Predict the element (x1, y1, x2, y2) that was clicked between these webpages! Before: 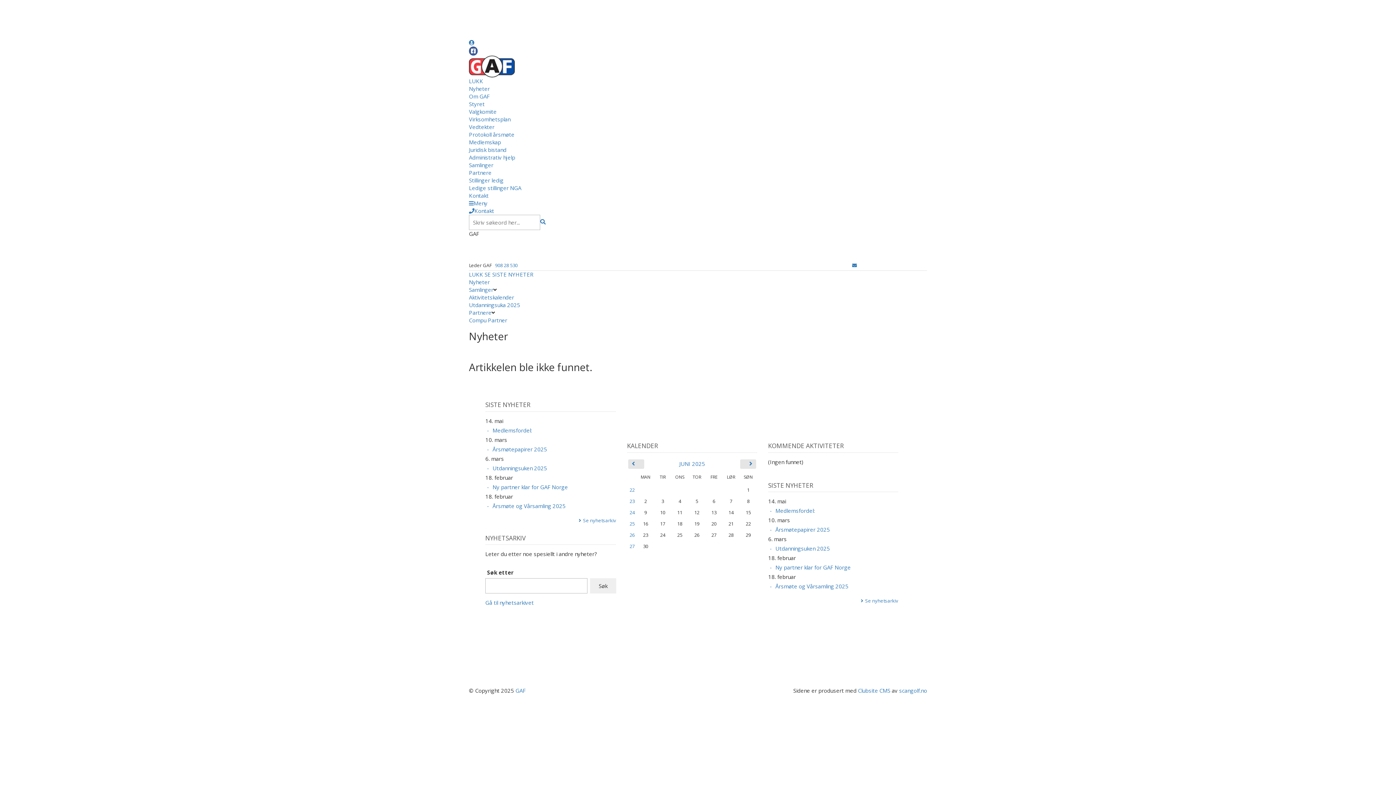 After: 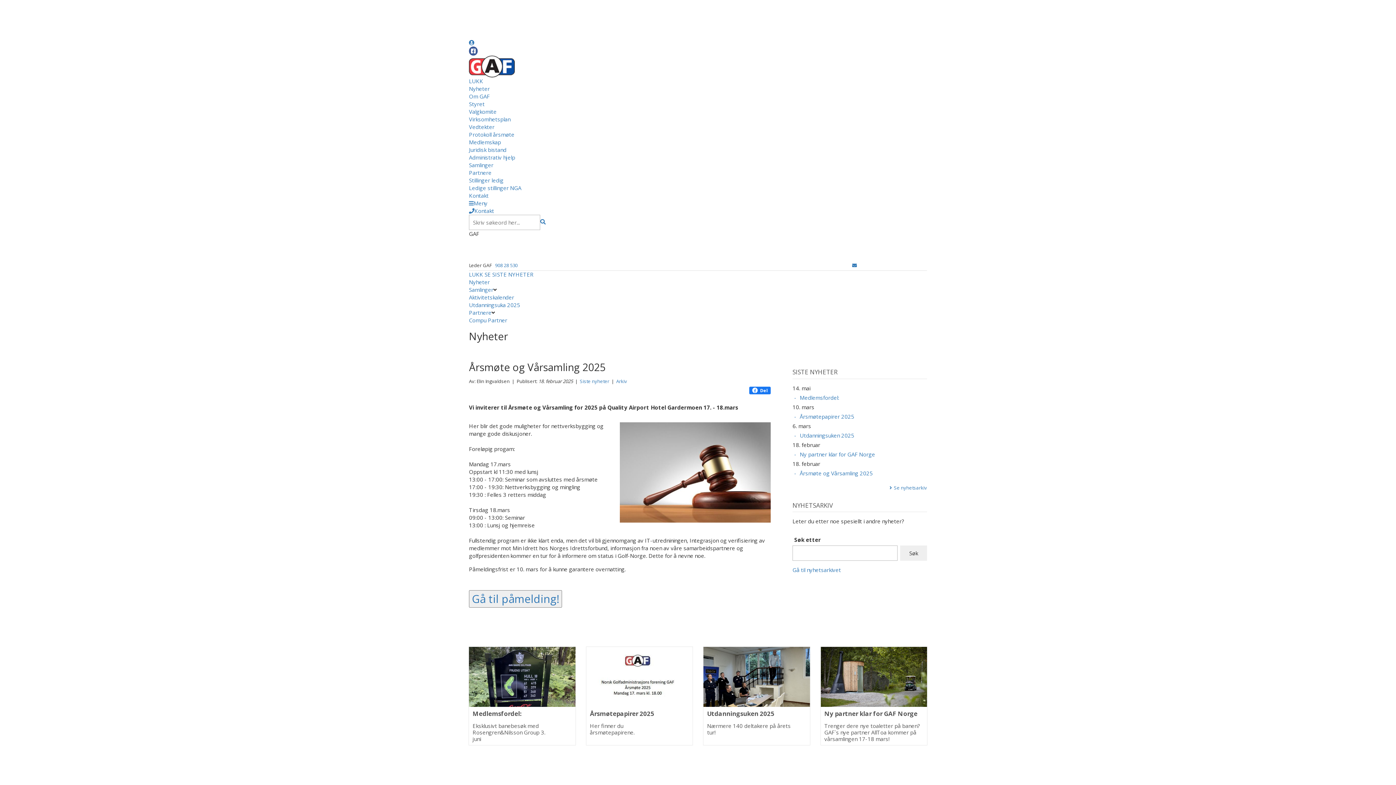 Action: label: Årsmøte og Vårsamling 2025 bbox: (485, 500, 616, 511)